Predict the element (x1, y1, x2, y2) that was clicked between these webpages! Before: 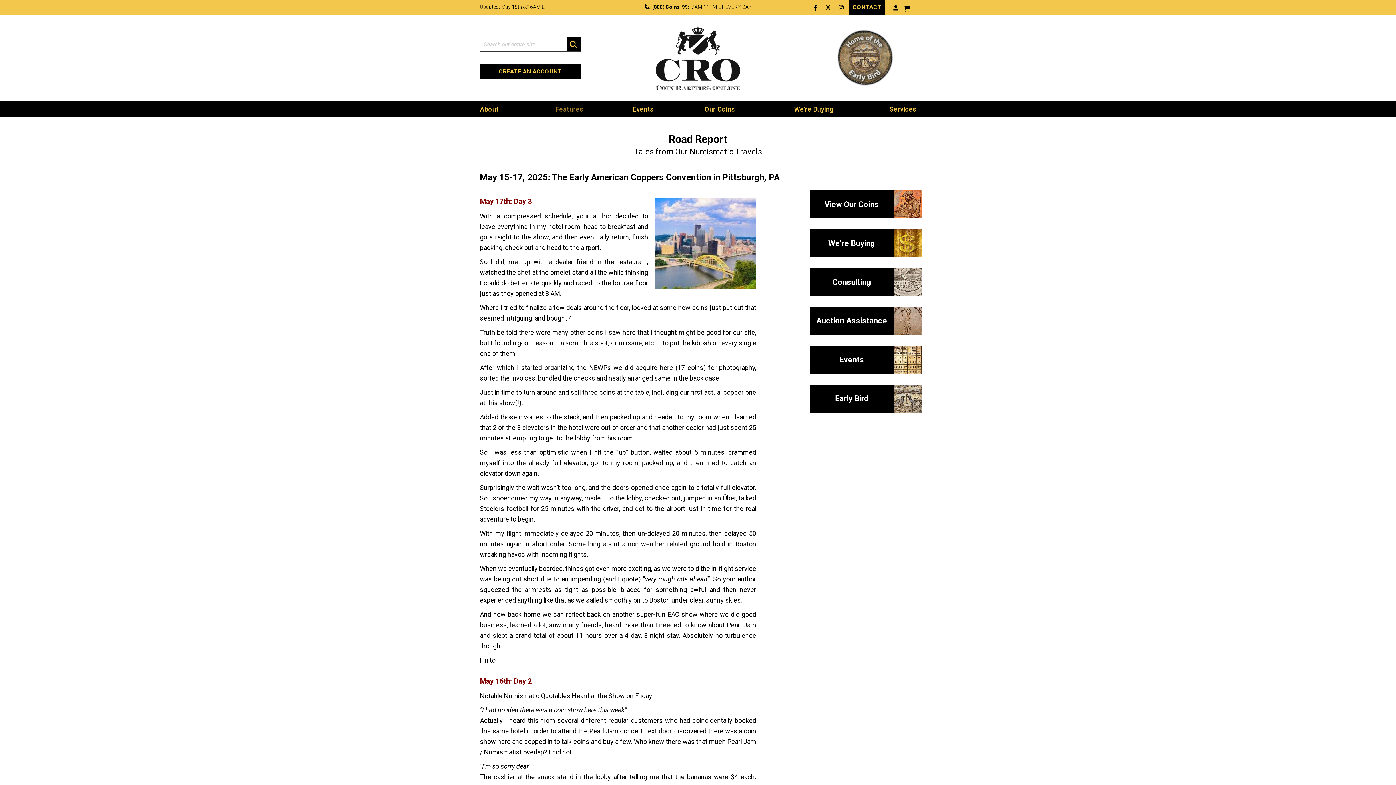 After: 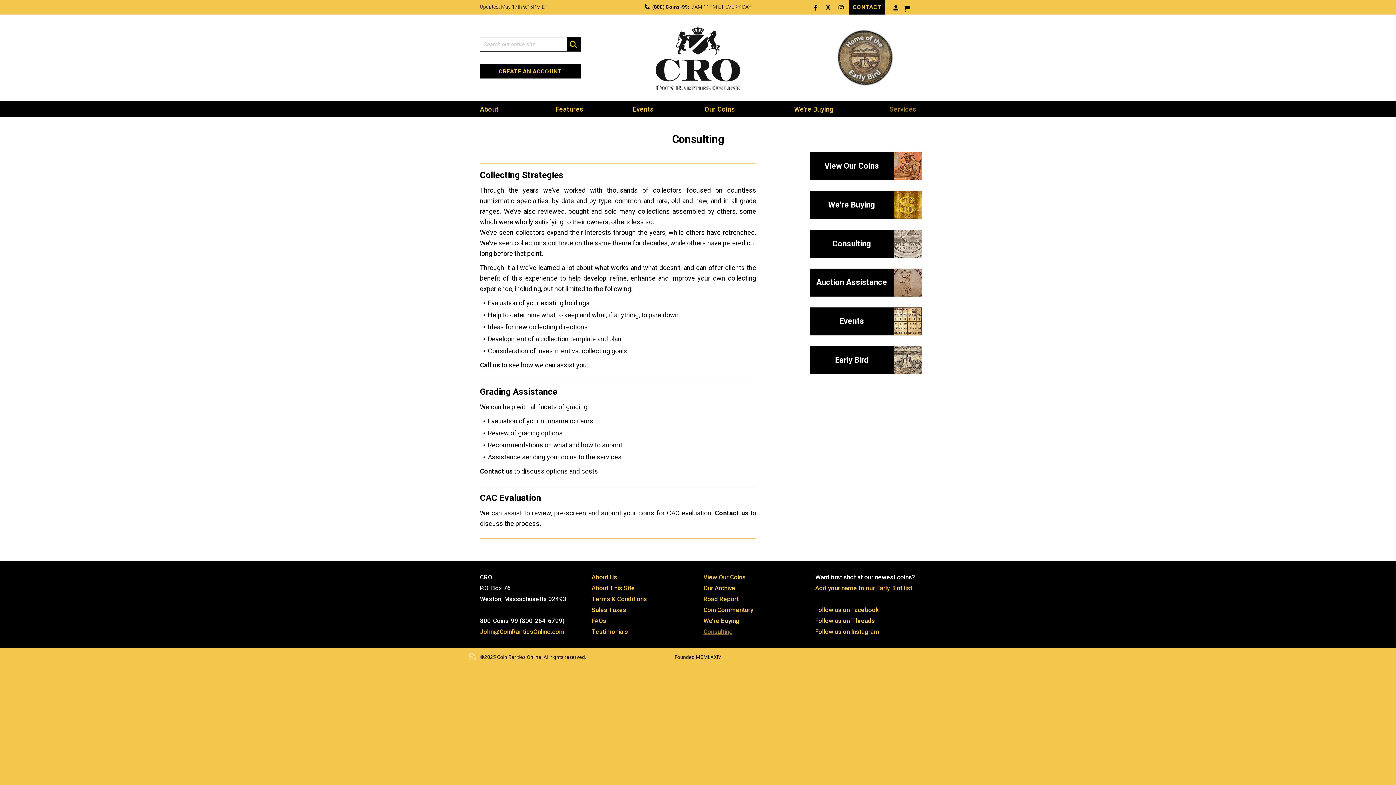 Action: label: Services bbox: (889, 101, 916, 117)